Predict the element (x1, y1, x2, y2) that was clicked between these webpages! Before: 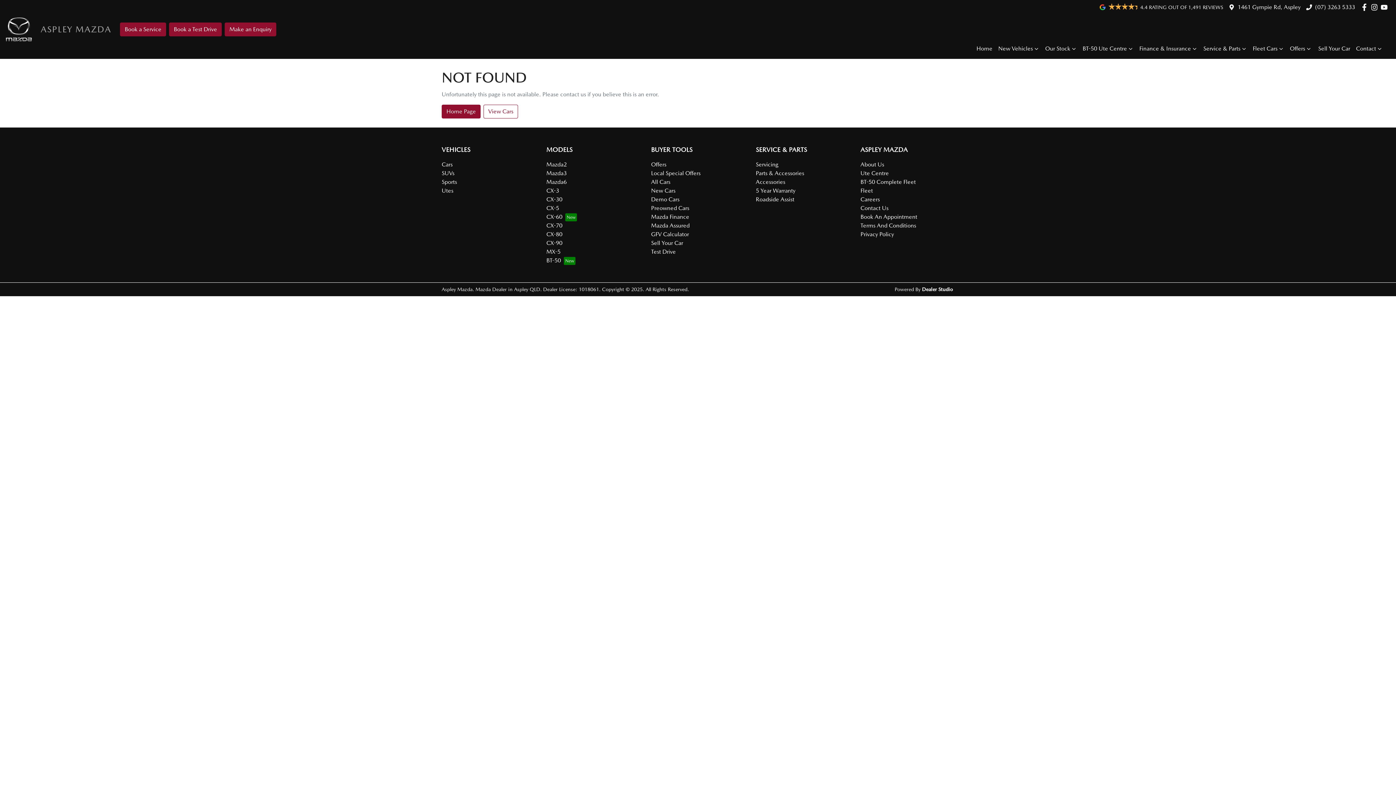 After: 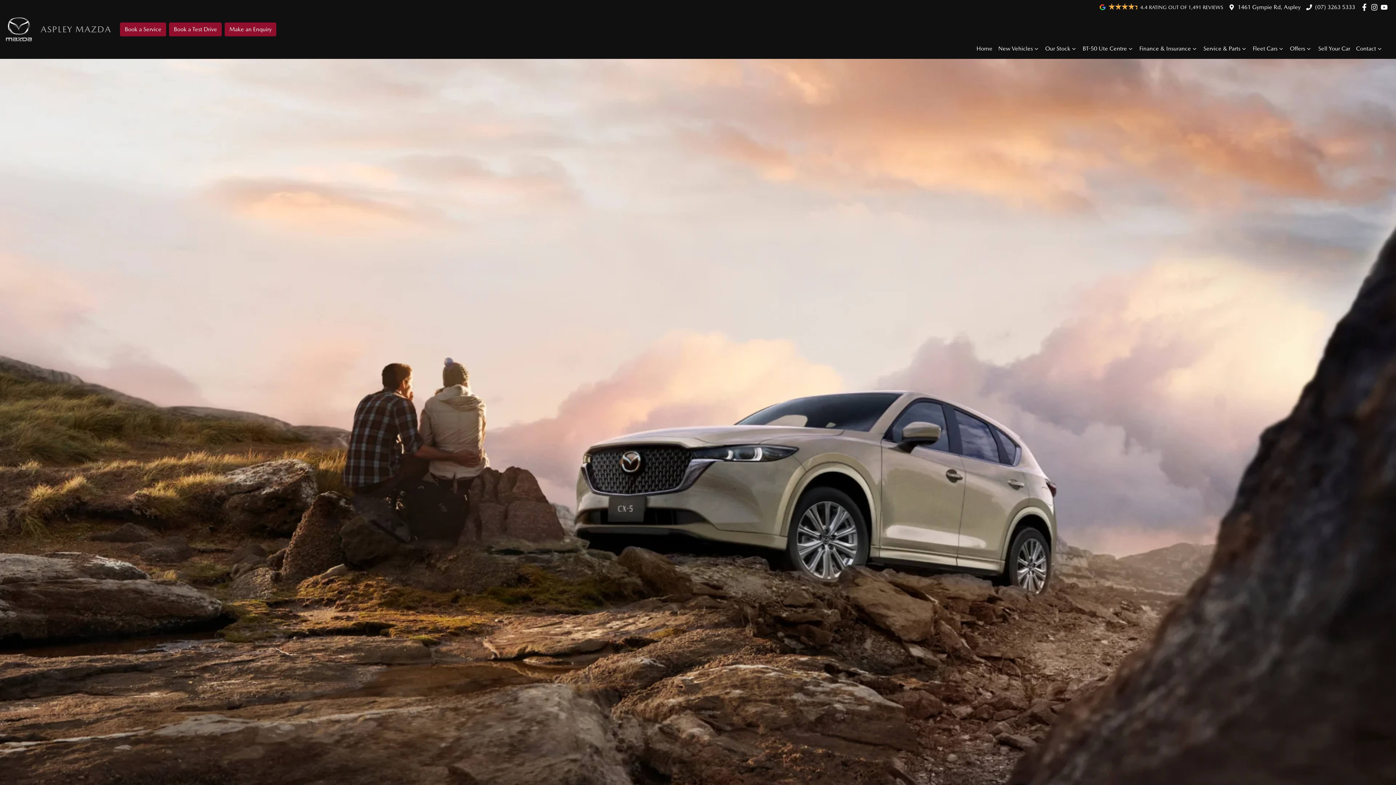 Action: bbox: (546, 204, 559, 211) label: CX-5